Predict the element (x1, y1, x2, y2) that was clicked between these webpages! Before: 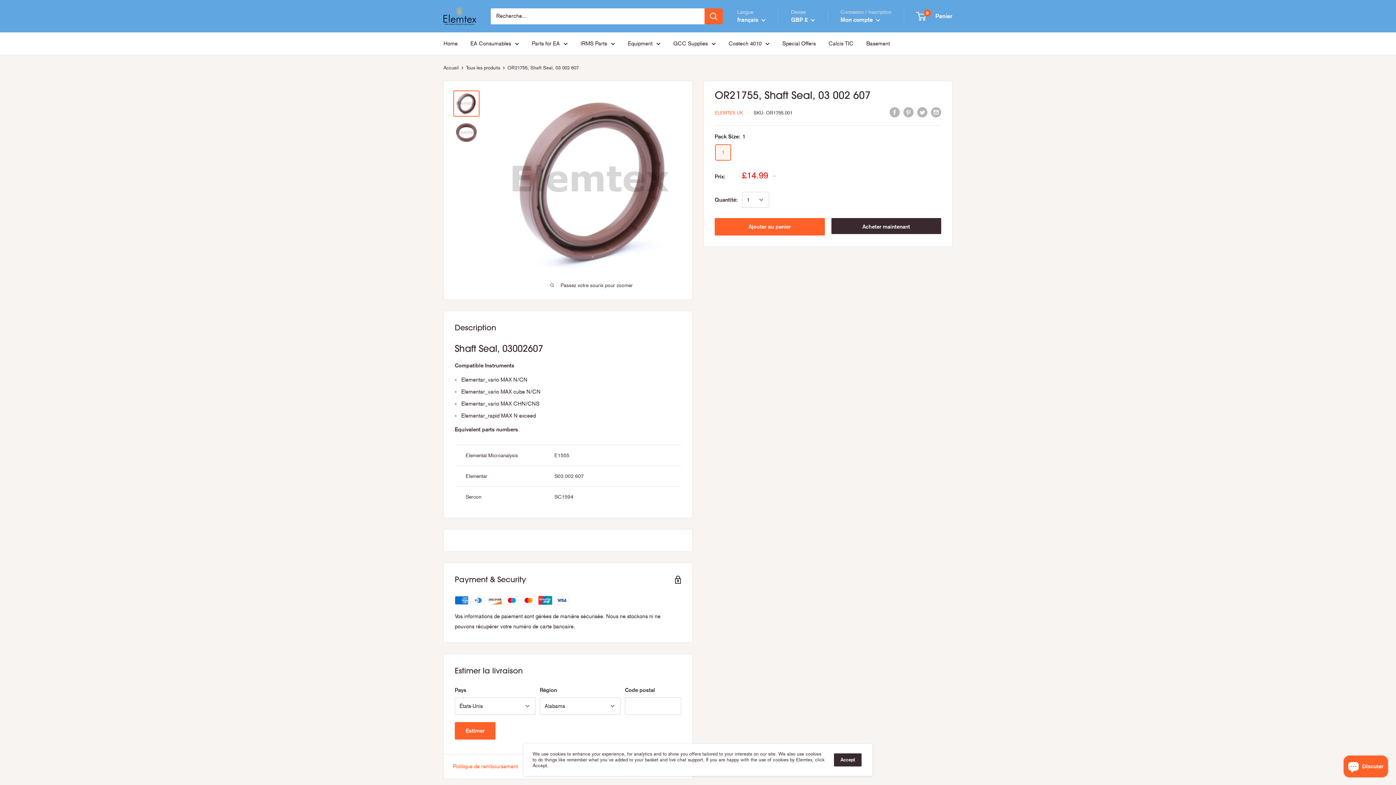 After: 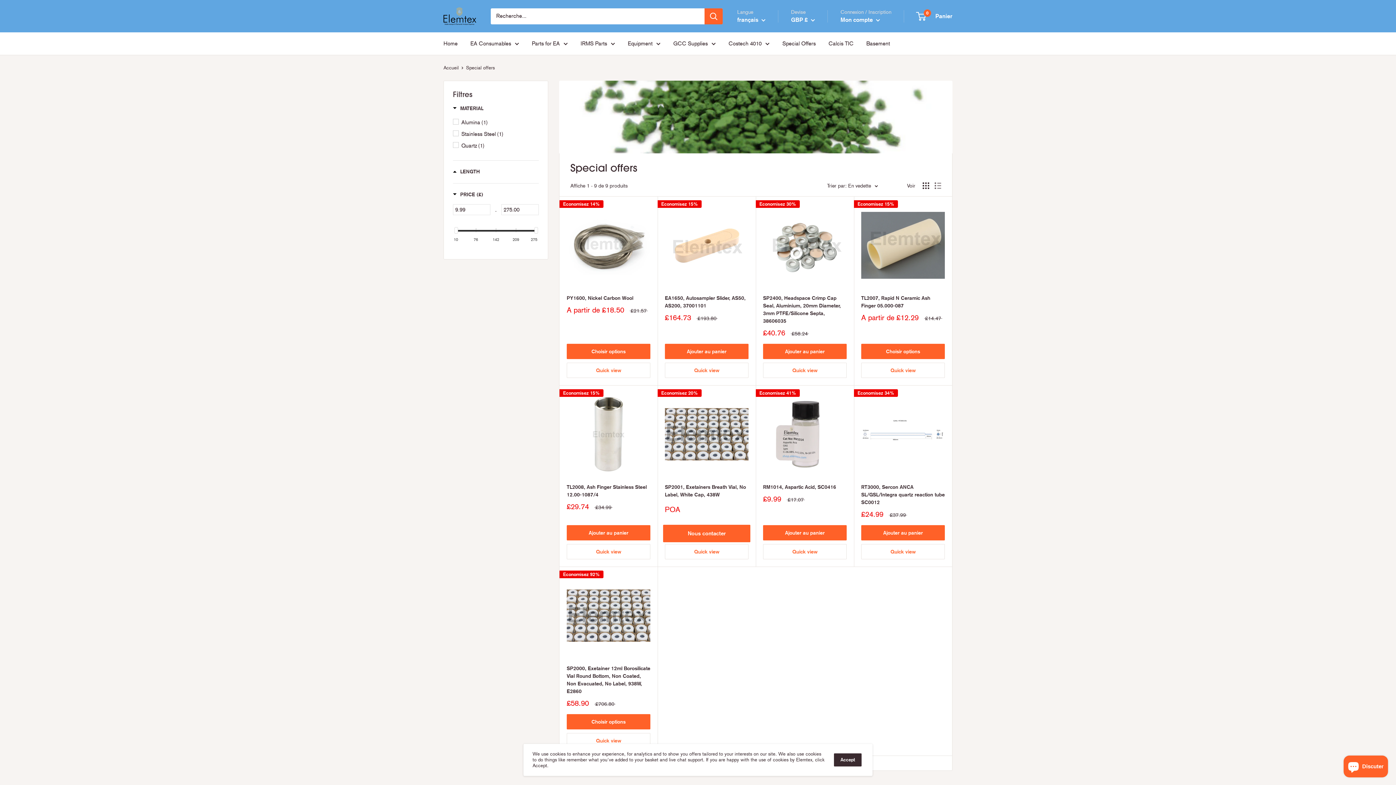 Action: bbox: (782, 38, 816, 48) label: Special Offers